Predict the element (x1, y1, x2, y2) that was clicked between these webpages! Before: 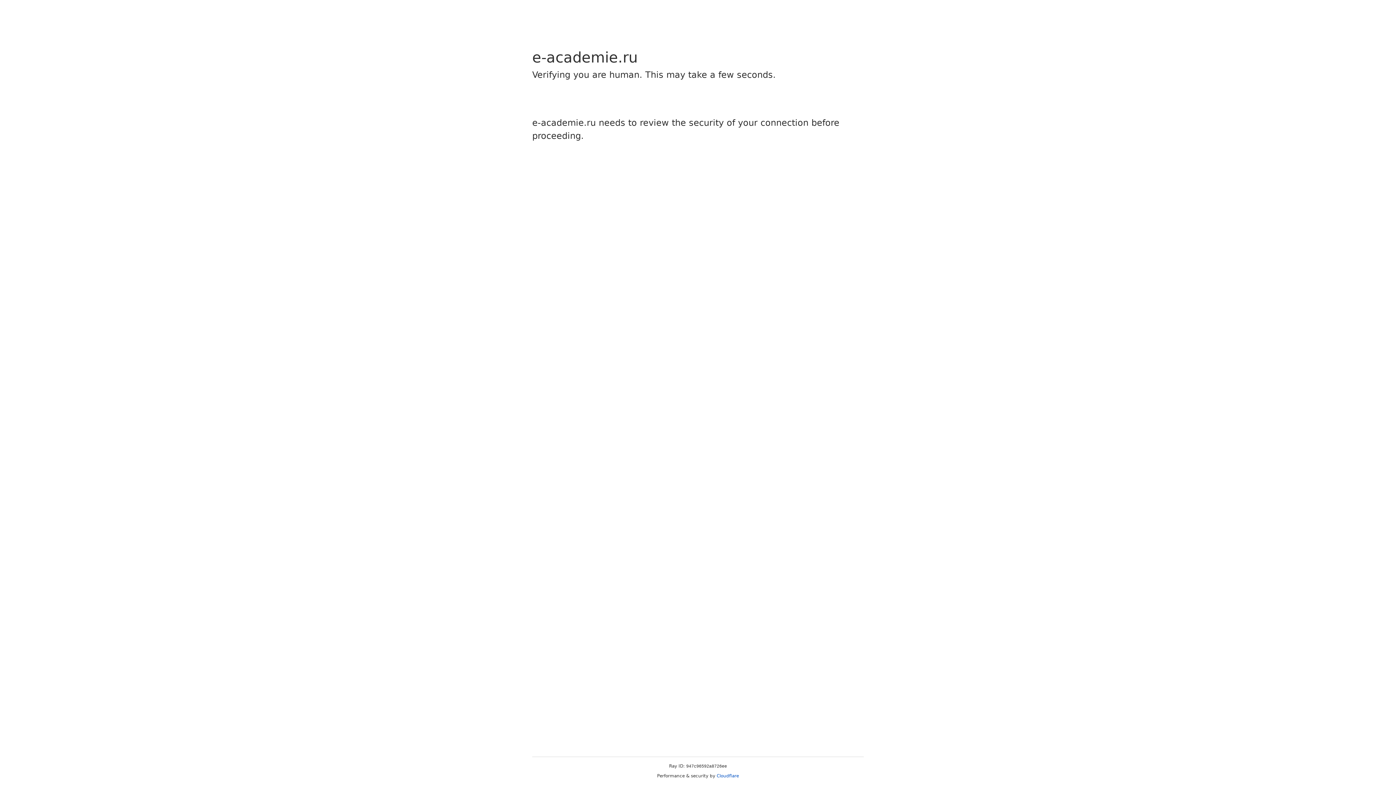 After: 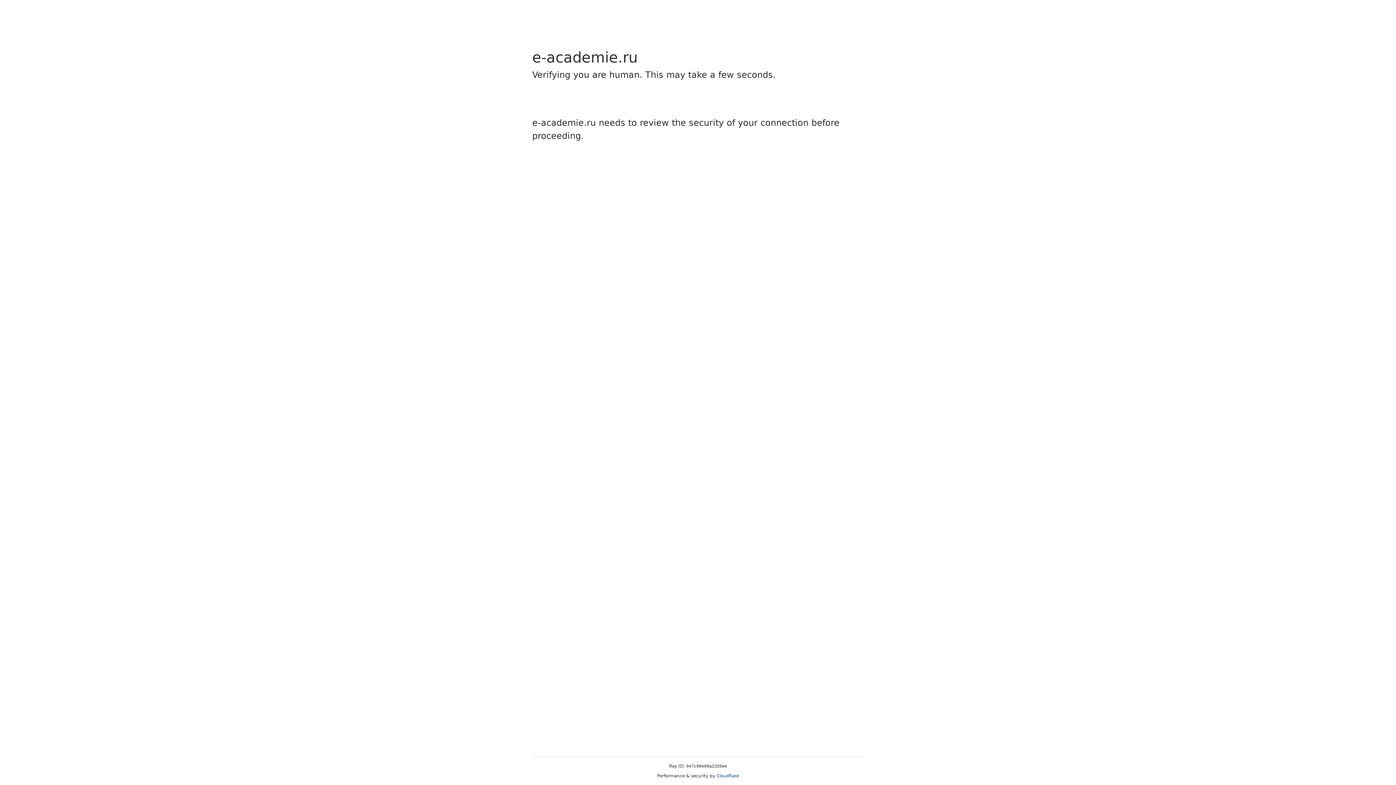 Action: label: Cloudflare bbox: (716, 773, 739, 778)